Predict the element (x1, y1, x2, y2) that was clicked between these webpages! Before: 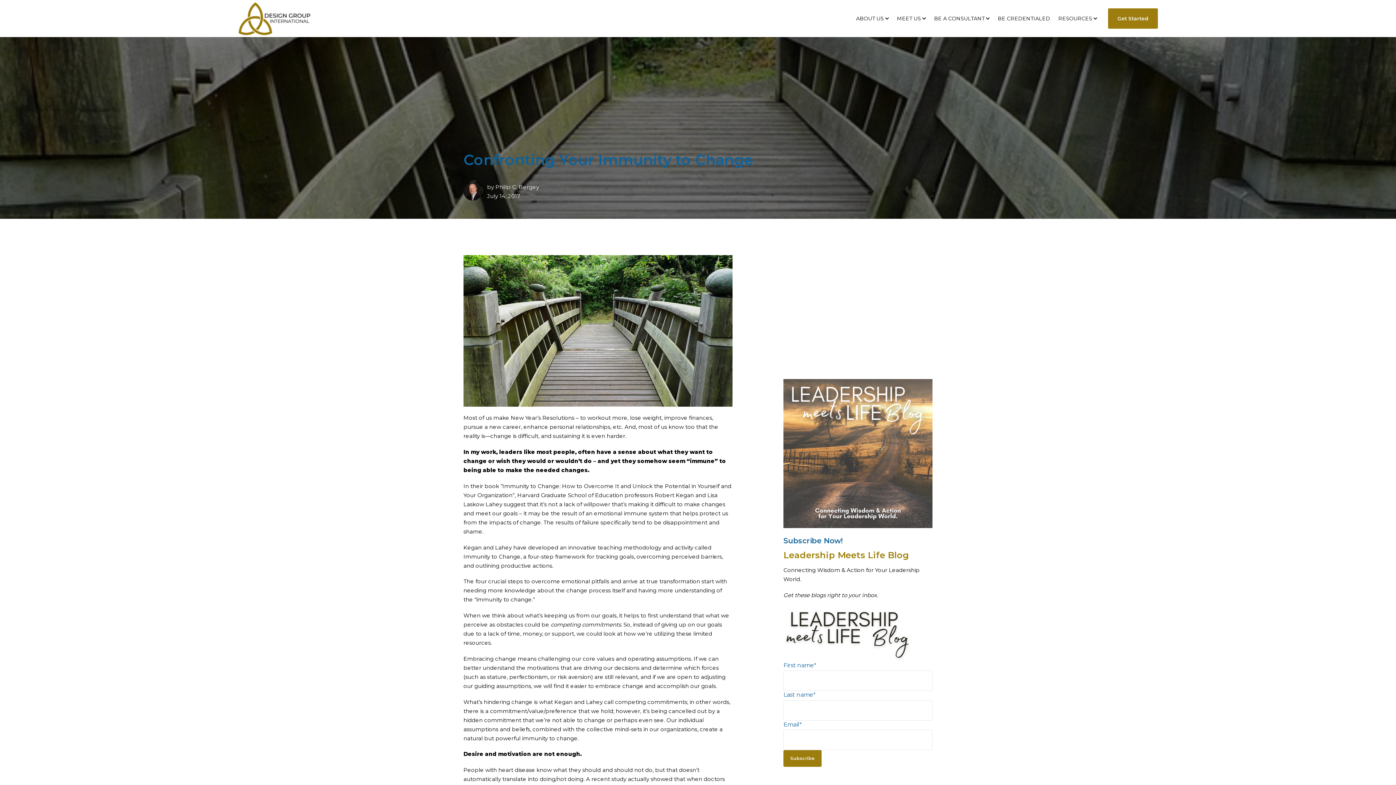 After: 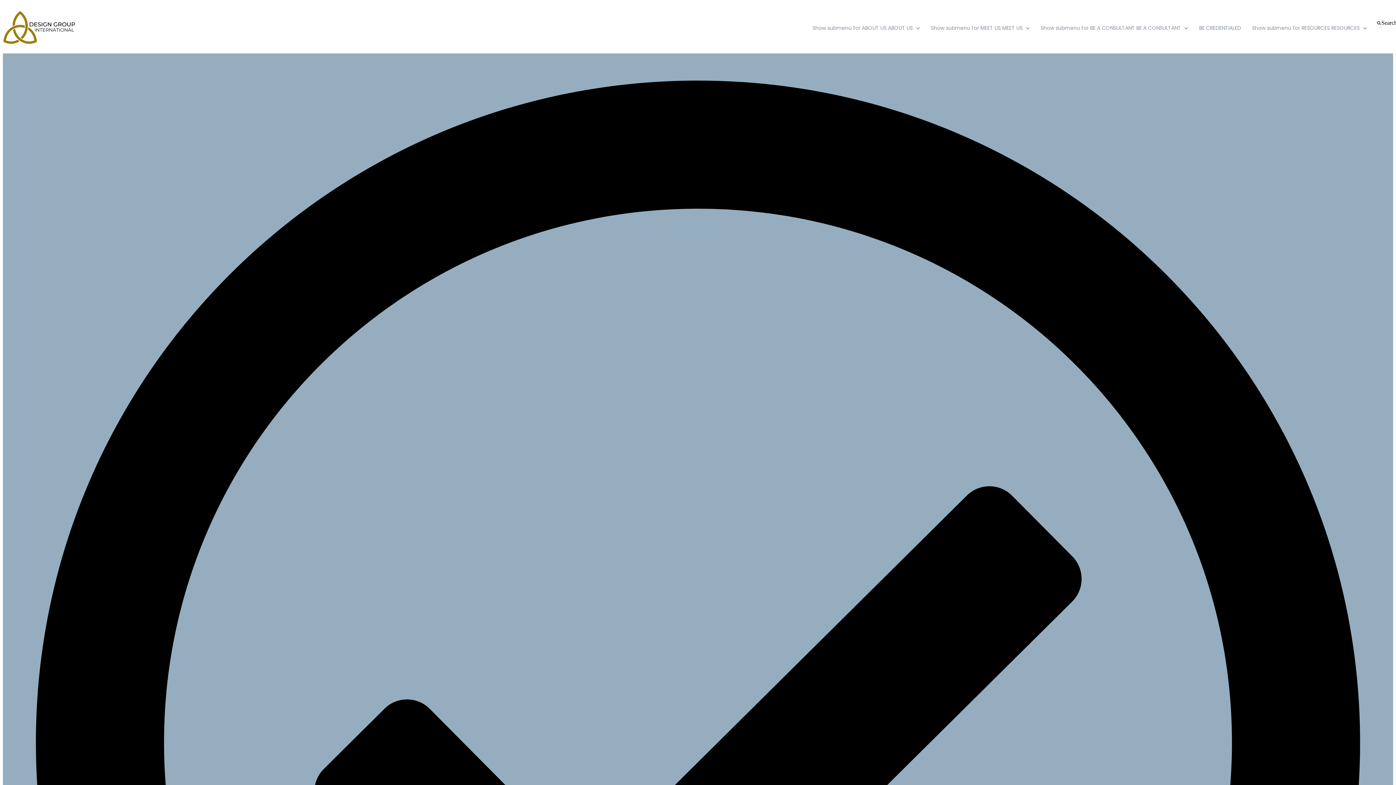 Action: bbox: (495, 183, 539, 190) label: Philip C. Bergey